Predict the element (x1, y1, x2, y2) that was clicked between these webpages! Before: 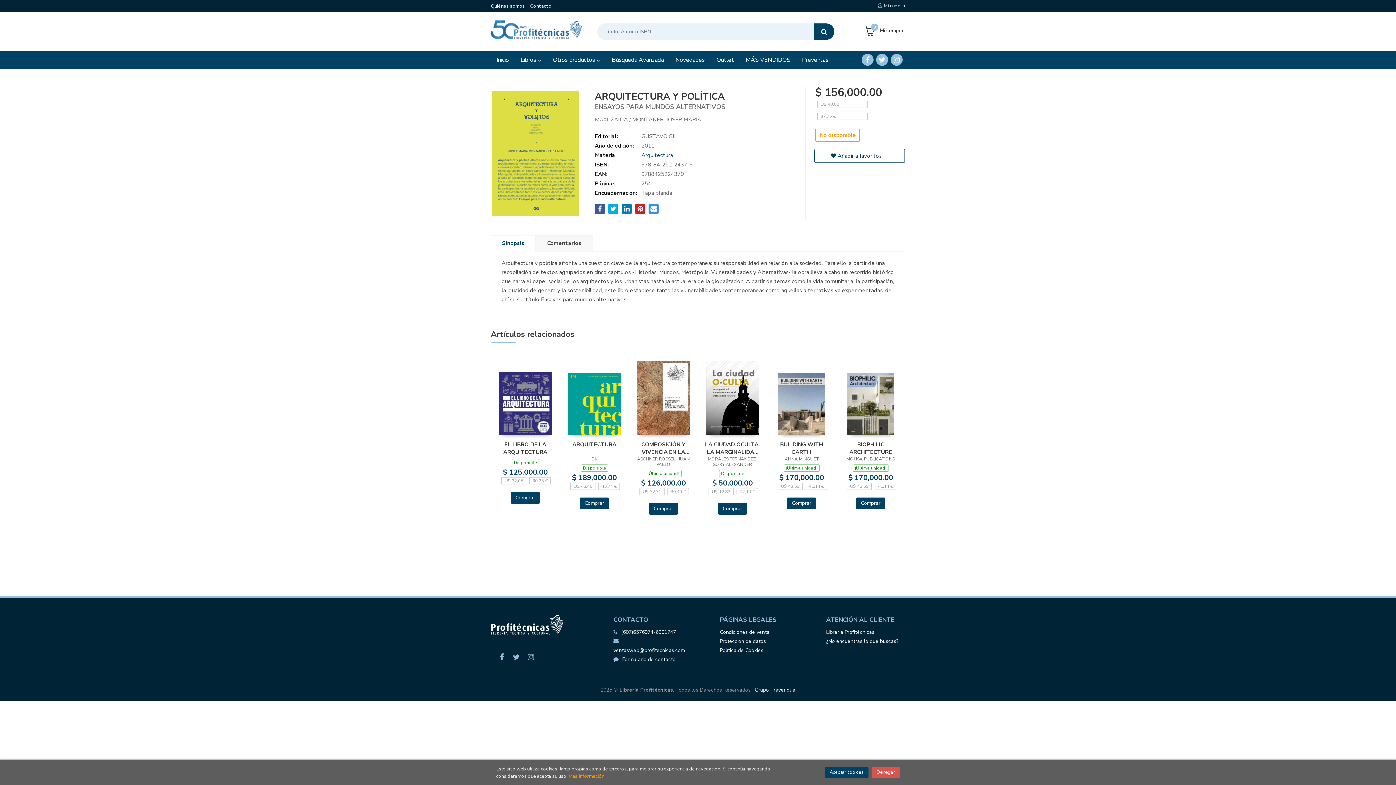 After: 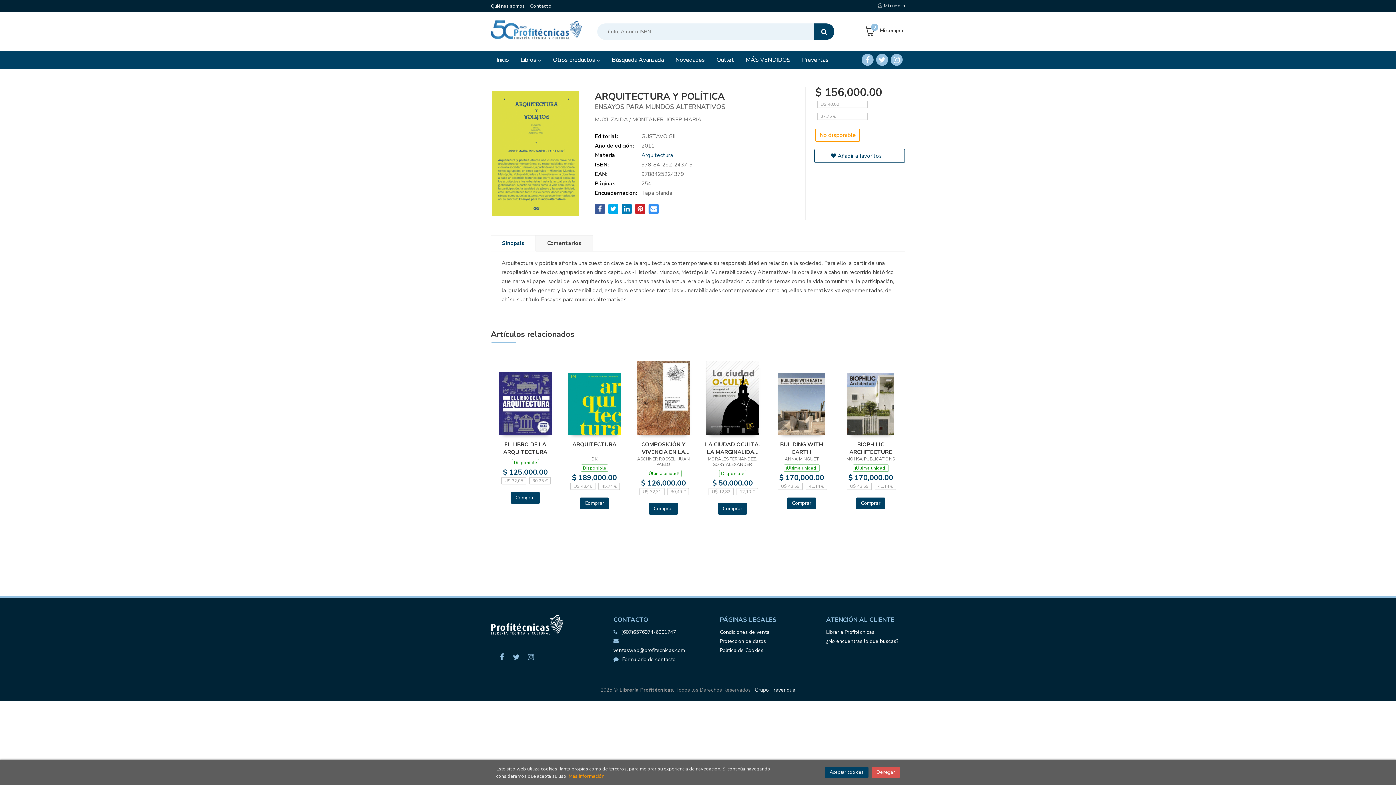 Action: label: Más información bbox: (568, 773, 604, 779)